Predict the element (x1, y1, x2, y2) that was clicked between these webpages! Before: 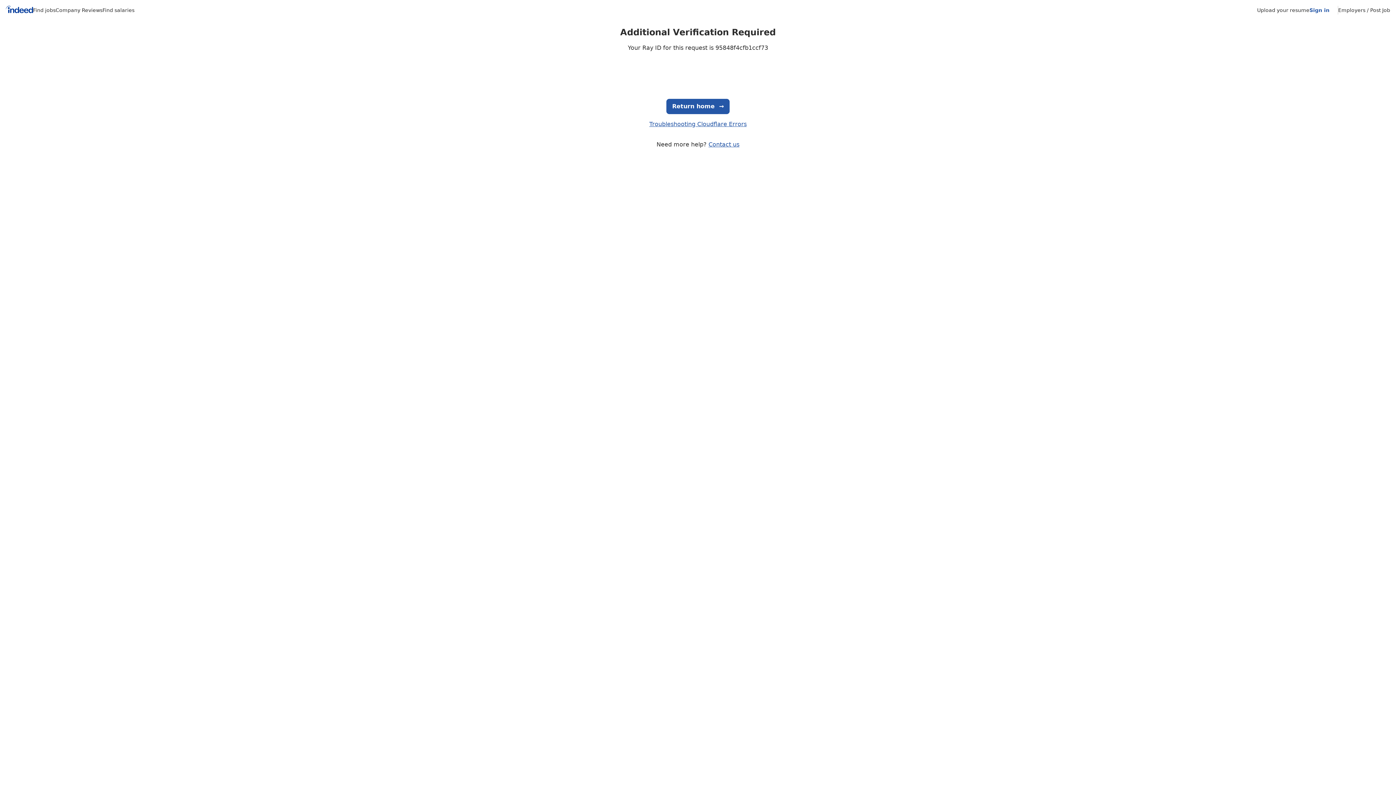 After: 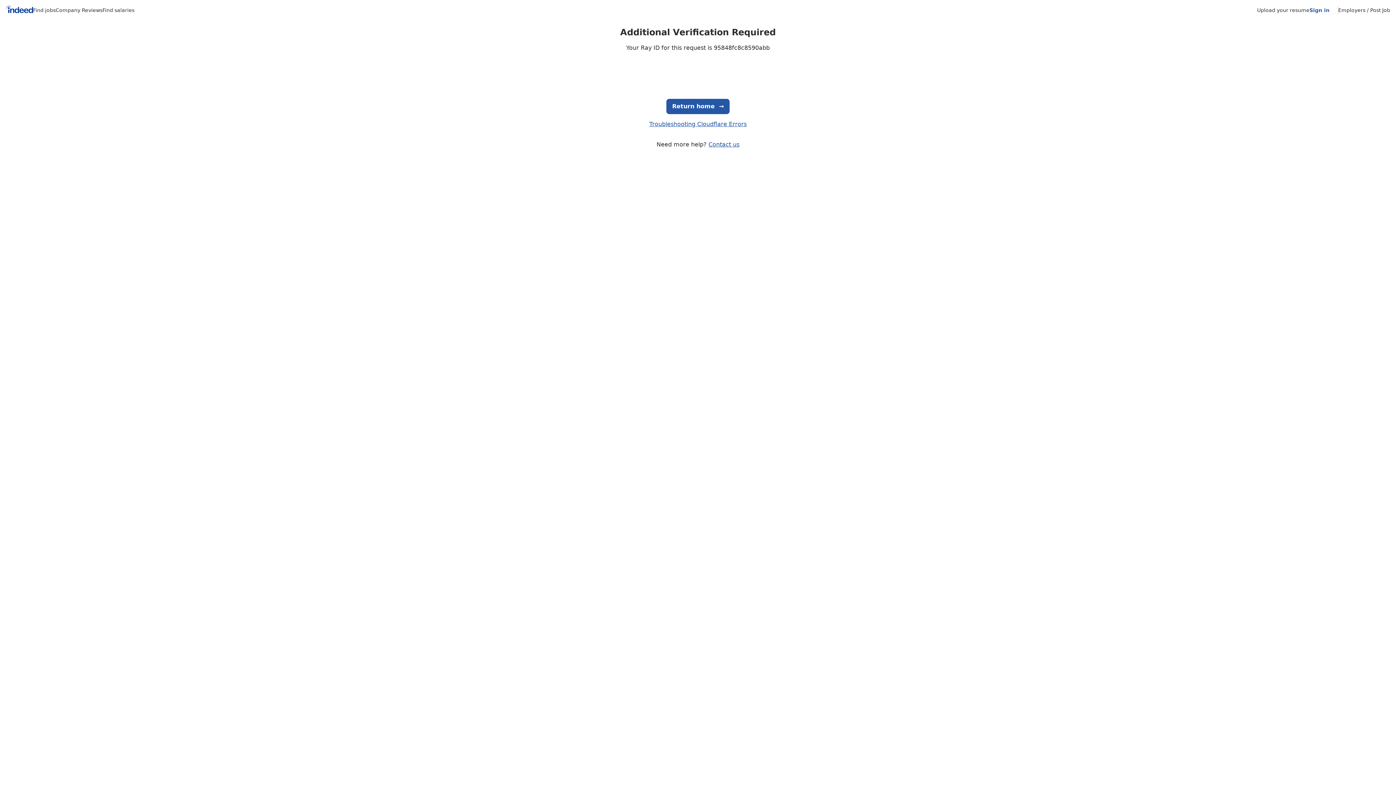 Action: label: Find salaries bbox: (102, 7, 134, 13)